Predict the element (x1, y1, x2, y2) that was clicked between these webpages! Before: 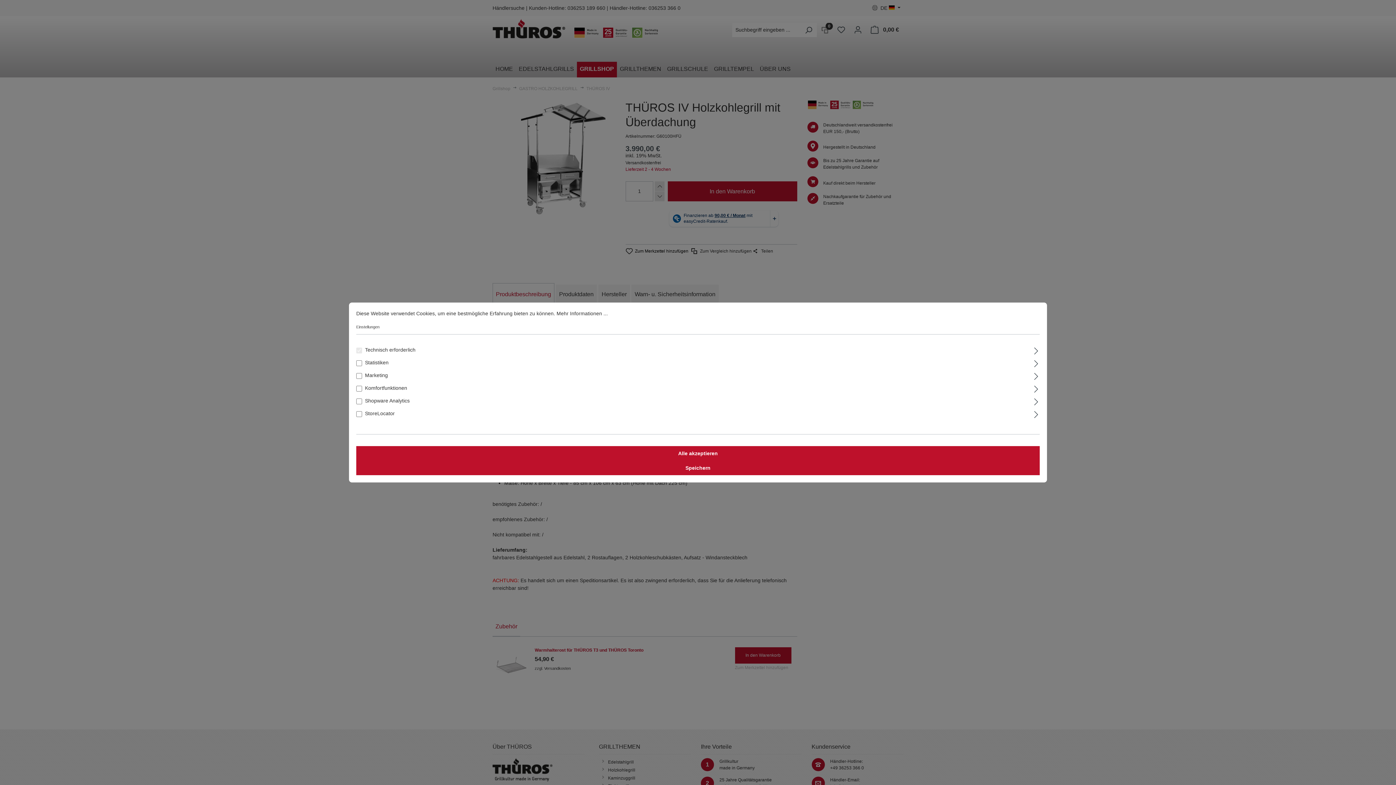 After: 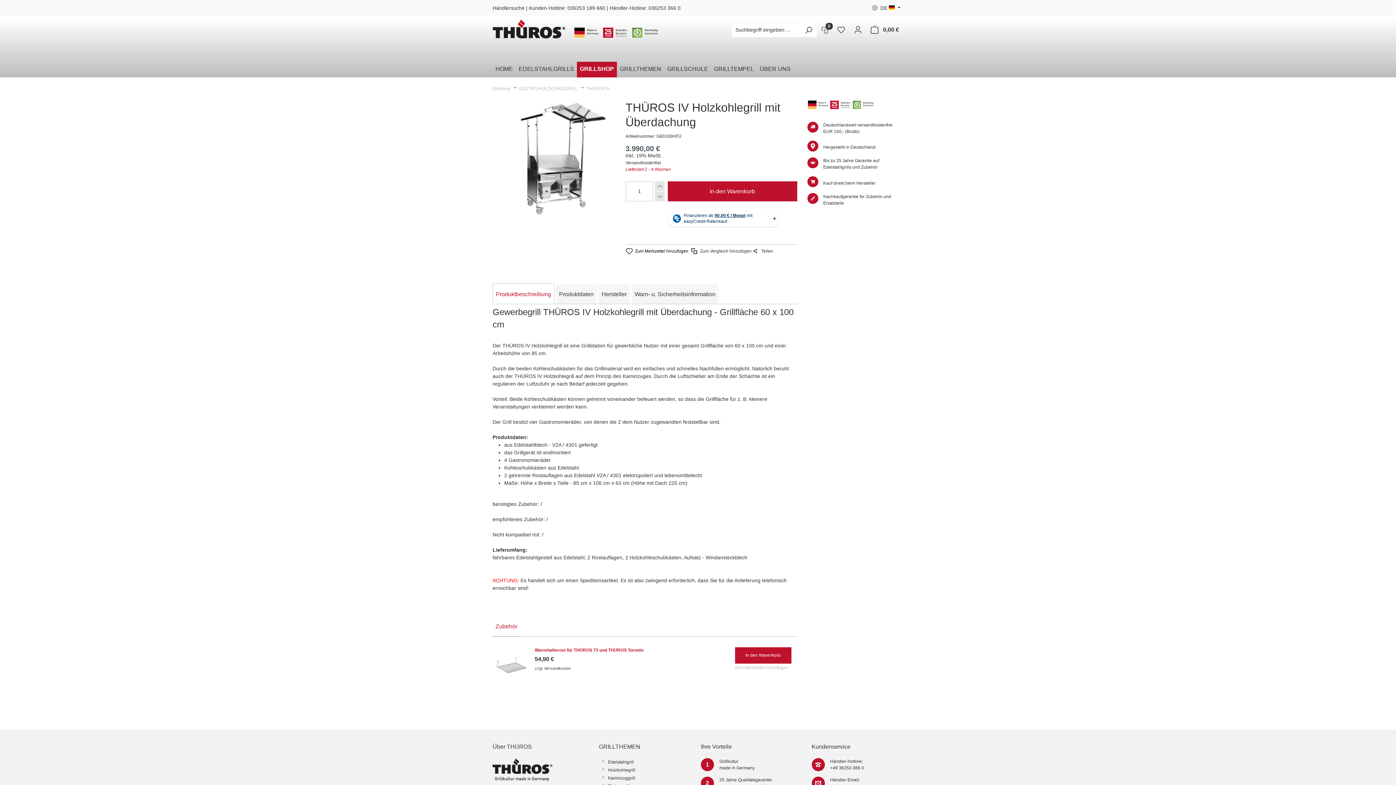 Action: label: Alle akzeptieren bbox: (356, 446, 1040, 460)